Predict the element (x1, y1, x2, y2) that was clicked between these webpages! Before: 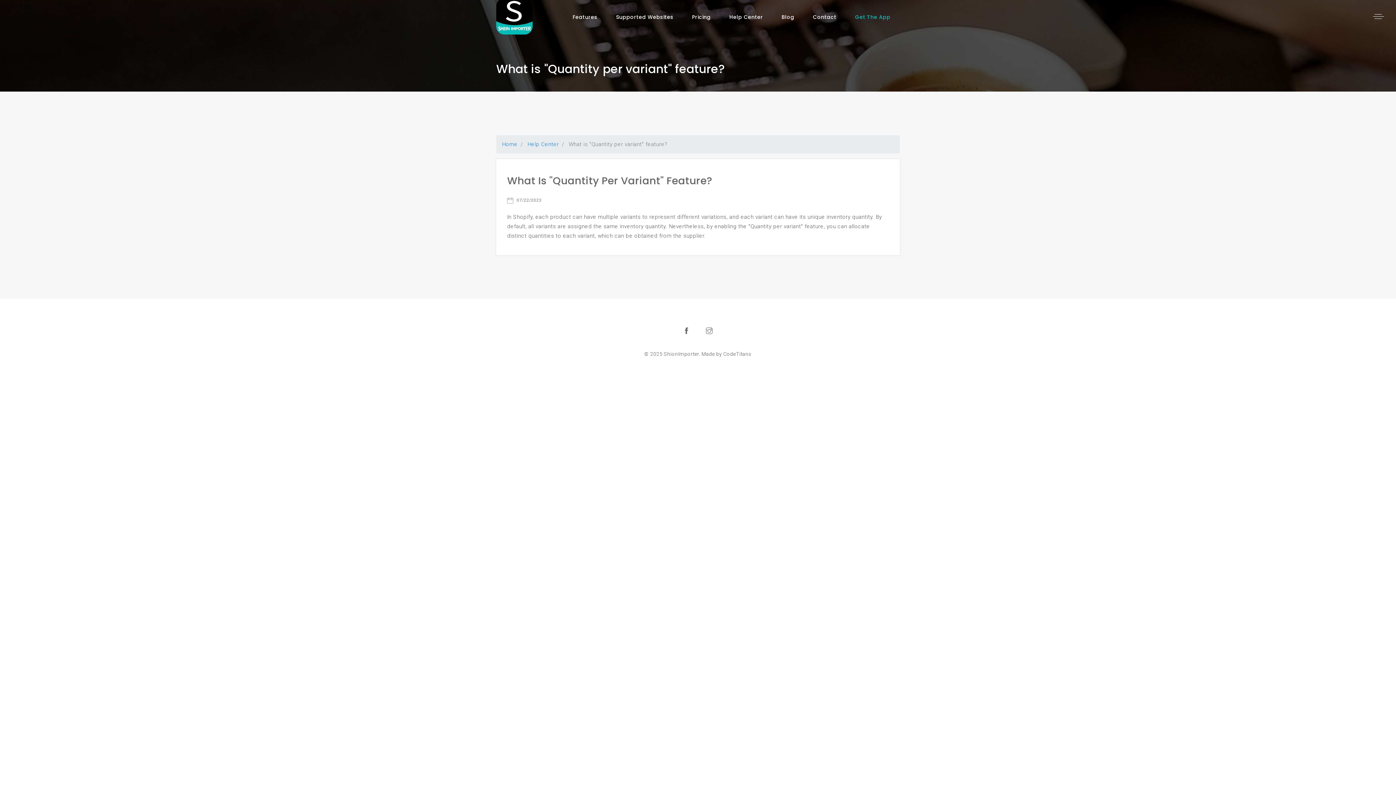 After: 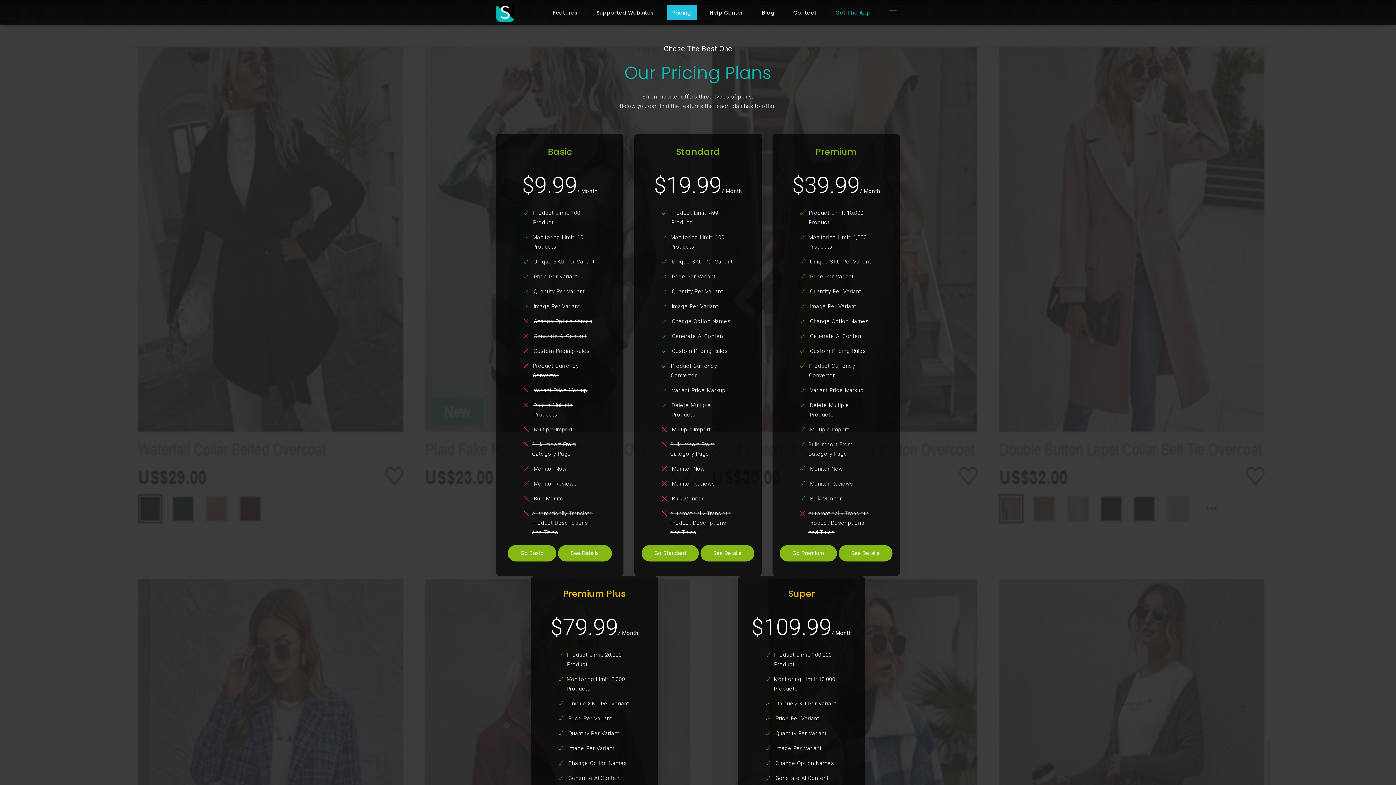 Action: bbox: (692, 10, 710, 21) label: Pricing